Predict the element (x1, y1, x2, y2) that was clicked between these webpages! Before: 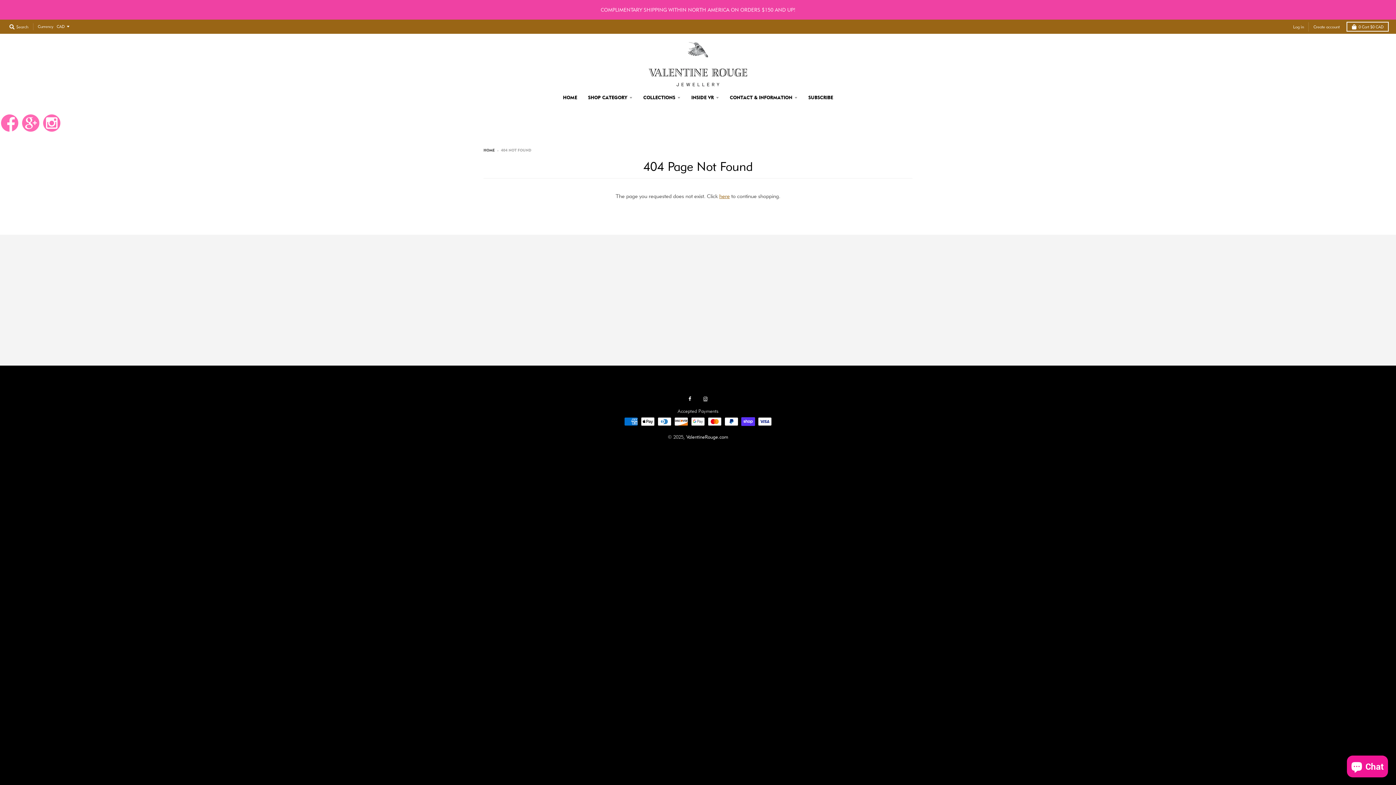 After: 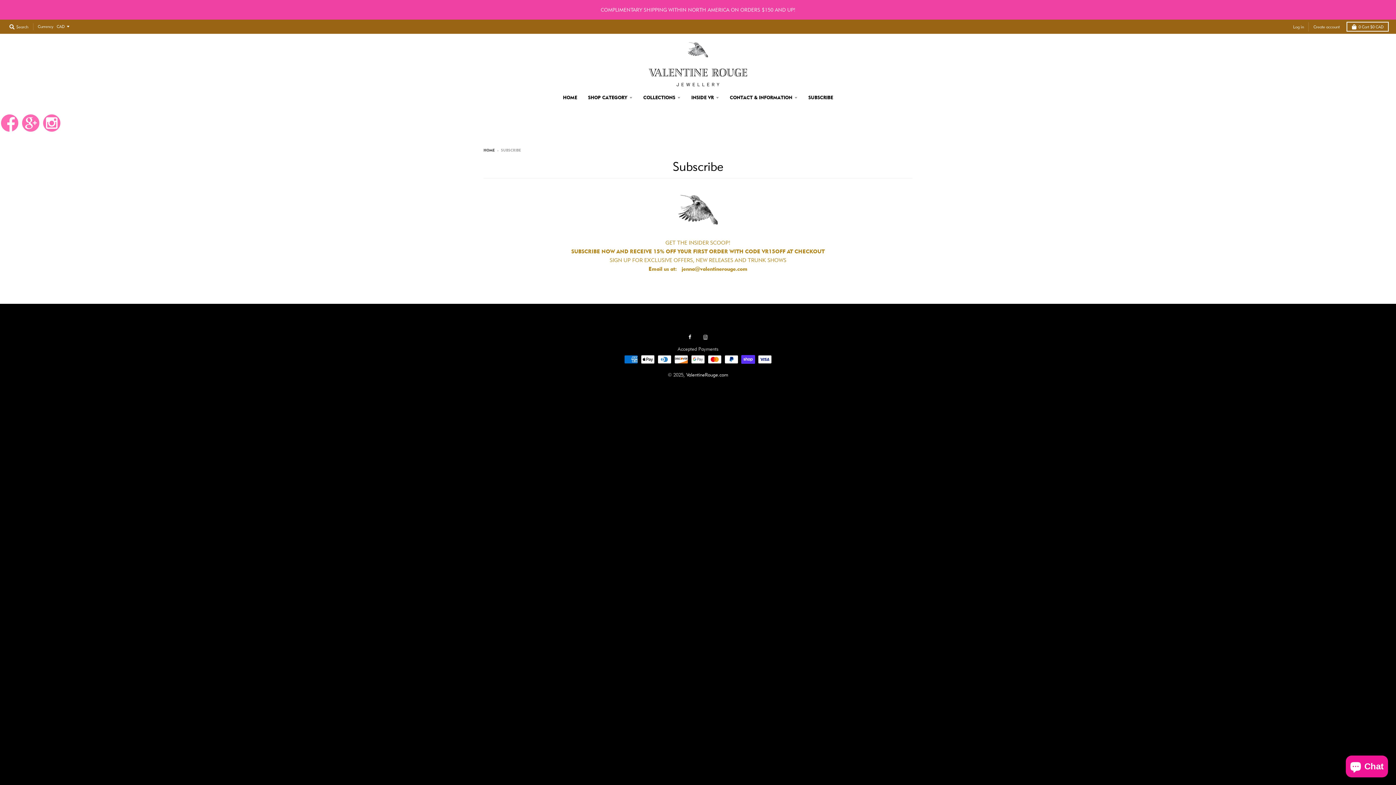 Action: label: SUBSCRIBE bbox: (803, 91, 838, 103)